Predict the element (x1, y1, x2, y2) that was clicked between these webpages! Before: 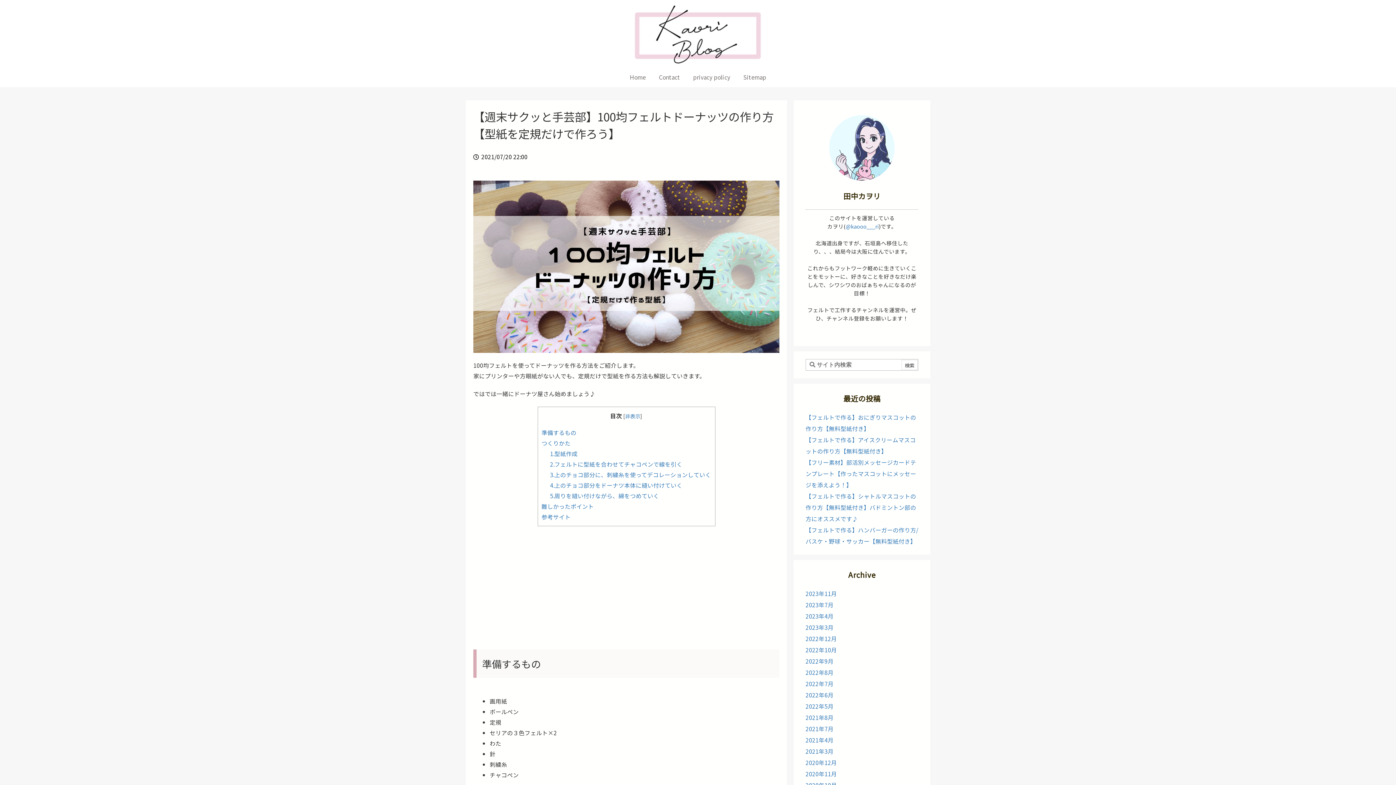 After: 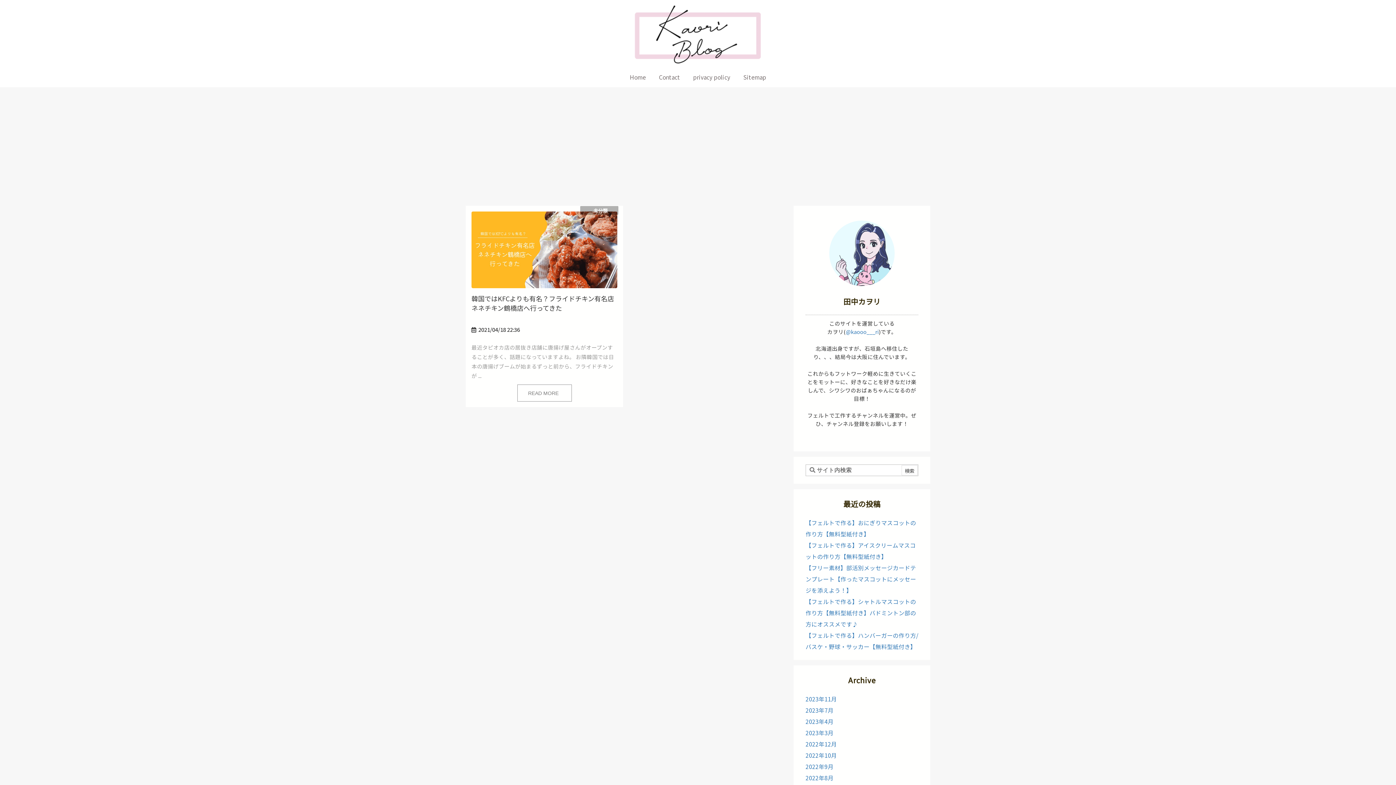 Action: label: 2021年4月 bbox: (805, 736, 833, 744)